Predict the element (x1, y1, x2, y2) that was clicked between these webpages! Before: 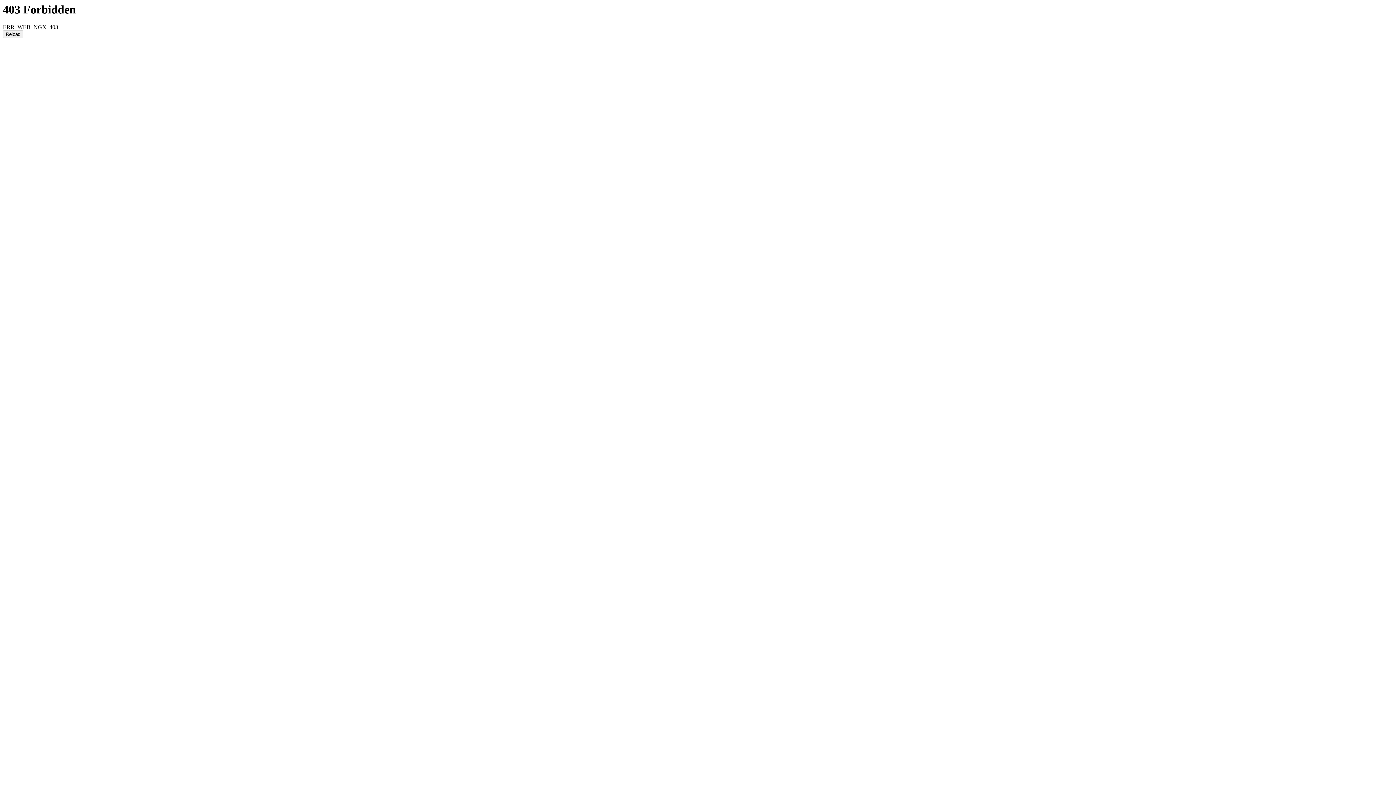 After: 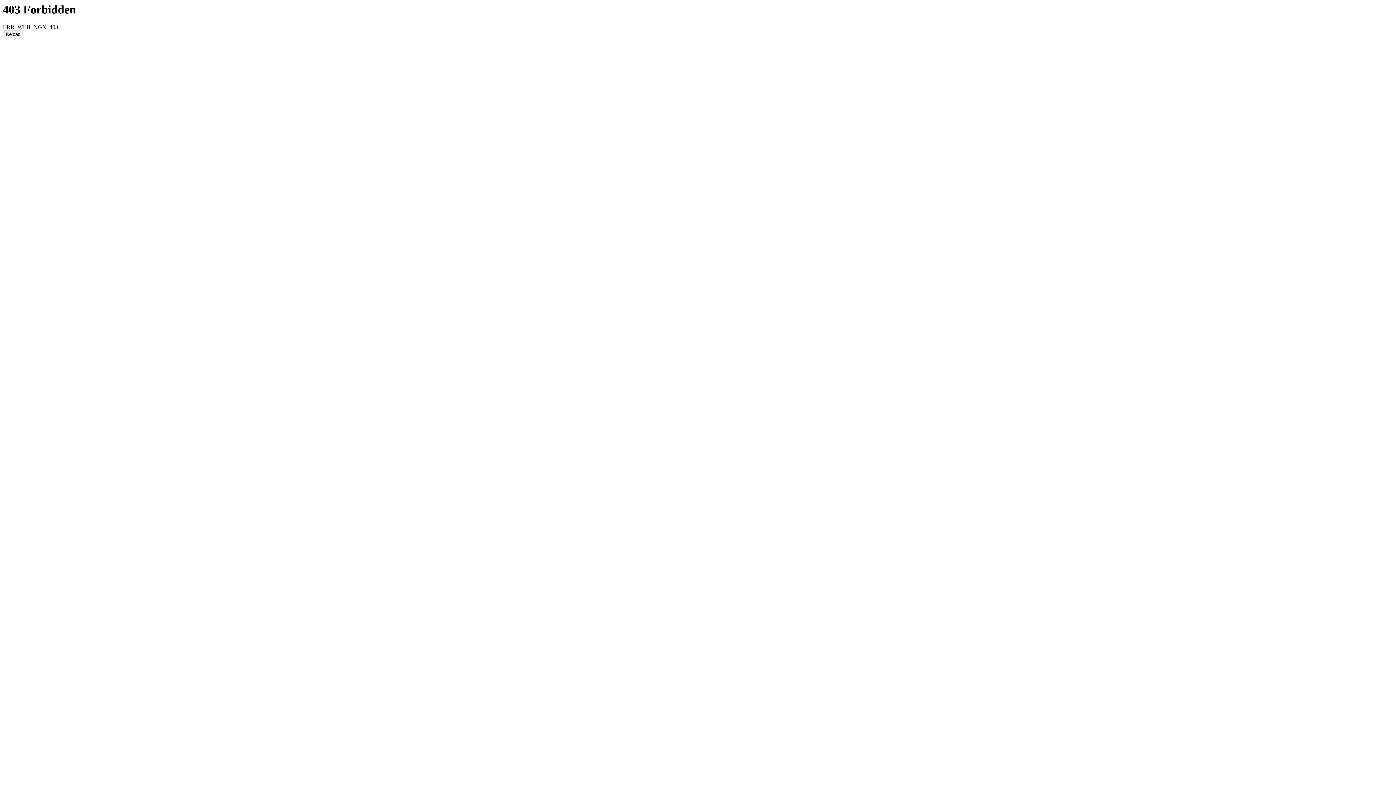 Action: bbox: (2, 30, 23, 38) label: Reload